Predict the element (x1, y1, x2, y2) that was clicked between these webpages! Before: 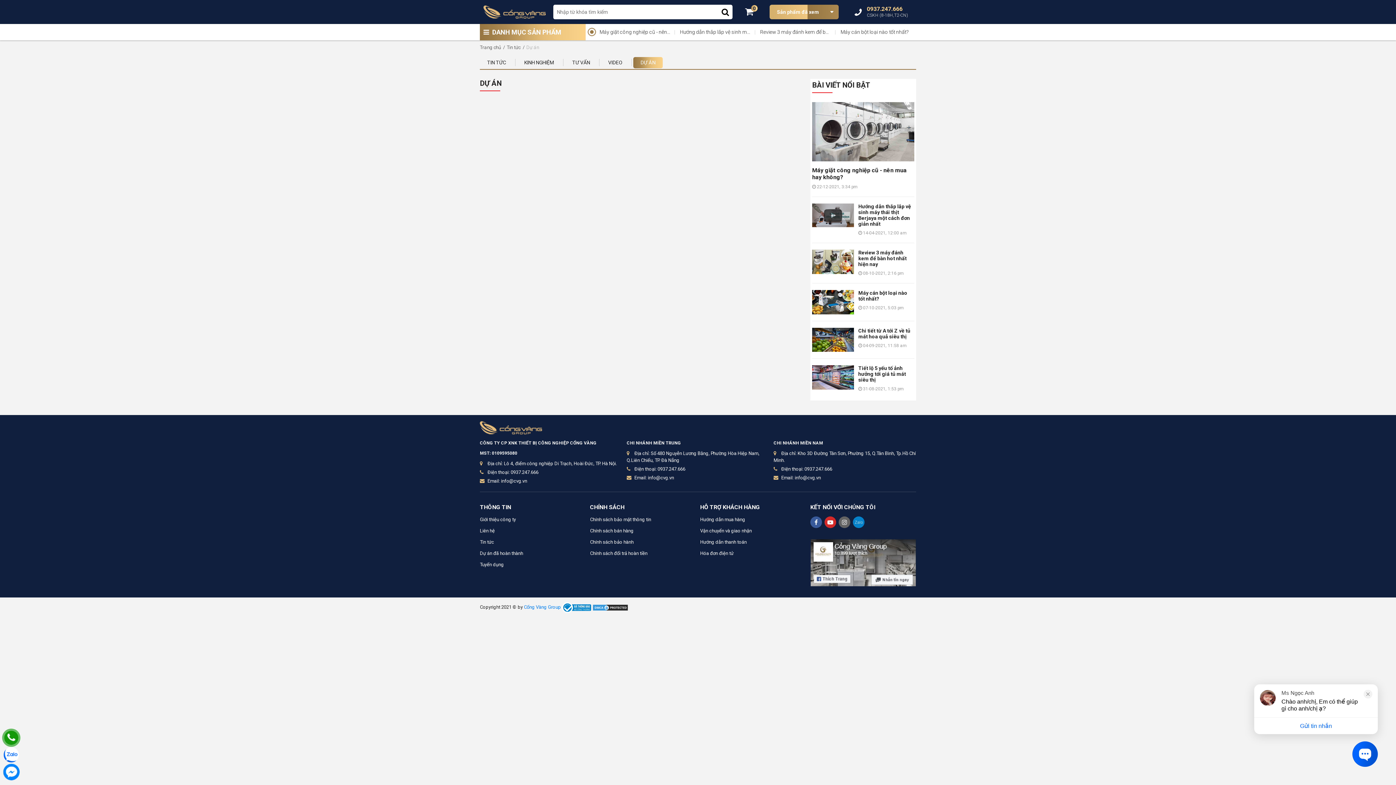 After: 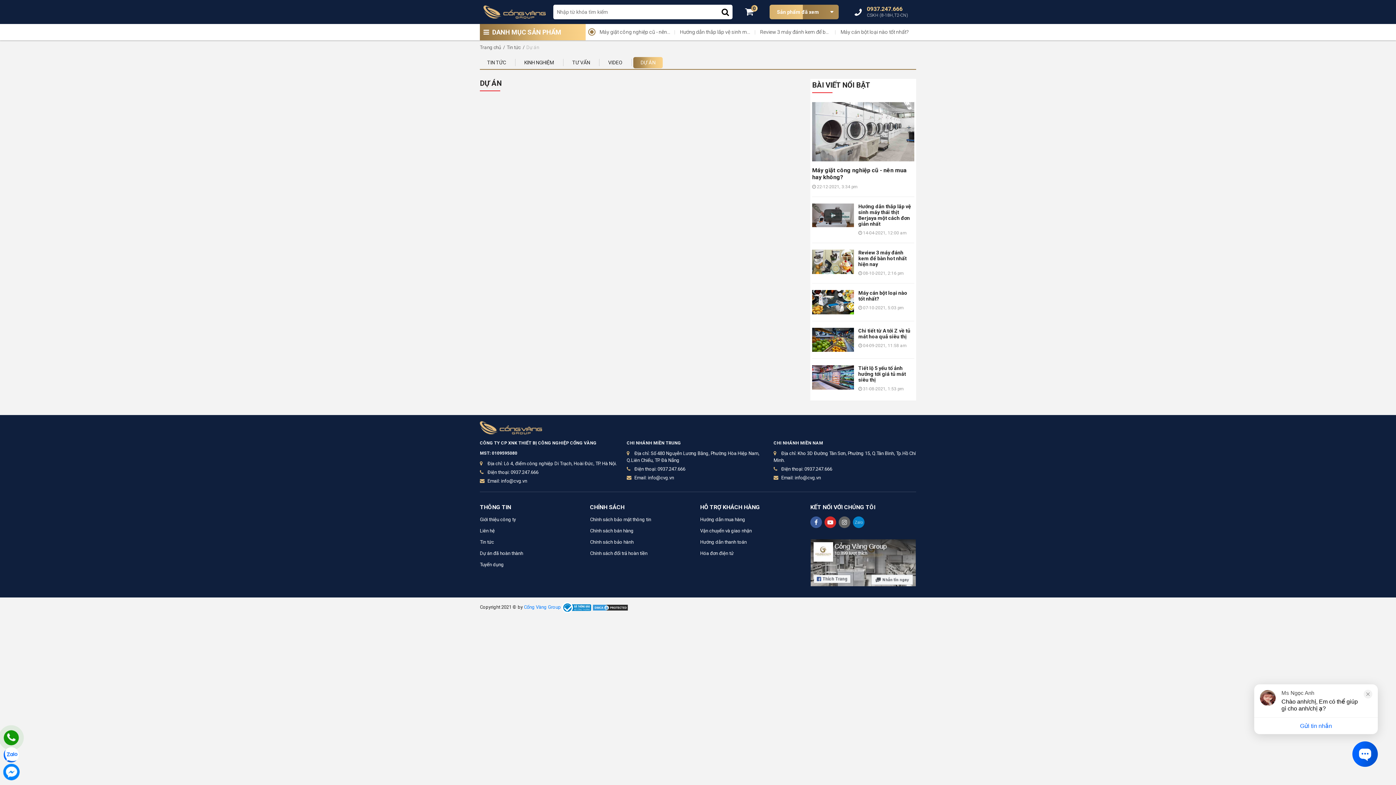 Action: label:   bbox: (562, 604, 592, 610)